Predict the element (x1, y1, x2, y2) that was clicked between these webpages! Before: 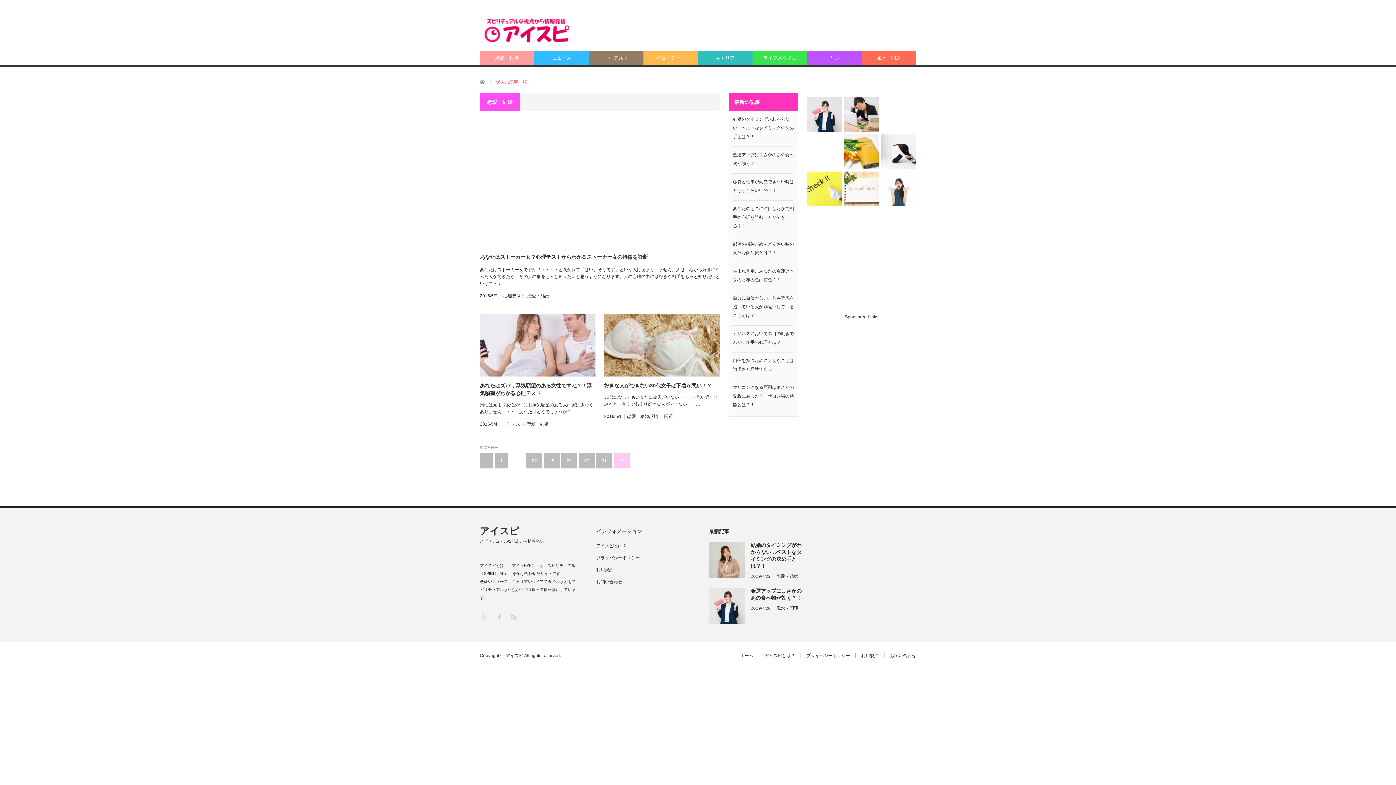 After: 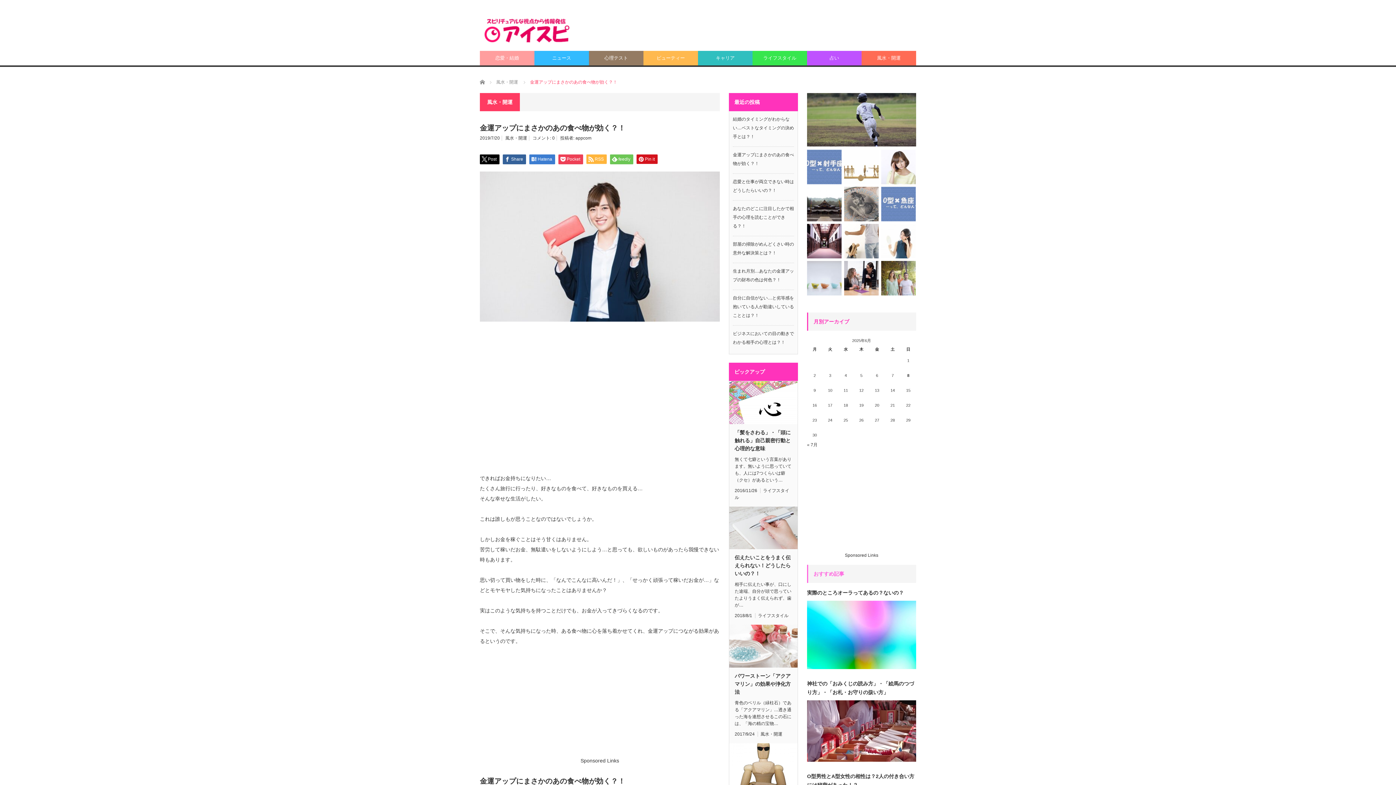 Action: bbox: (807, 97, 841, 132)